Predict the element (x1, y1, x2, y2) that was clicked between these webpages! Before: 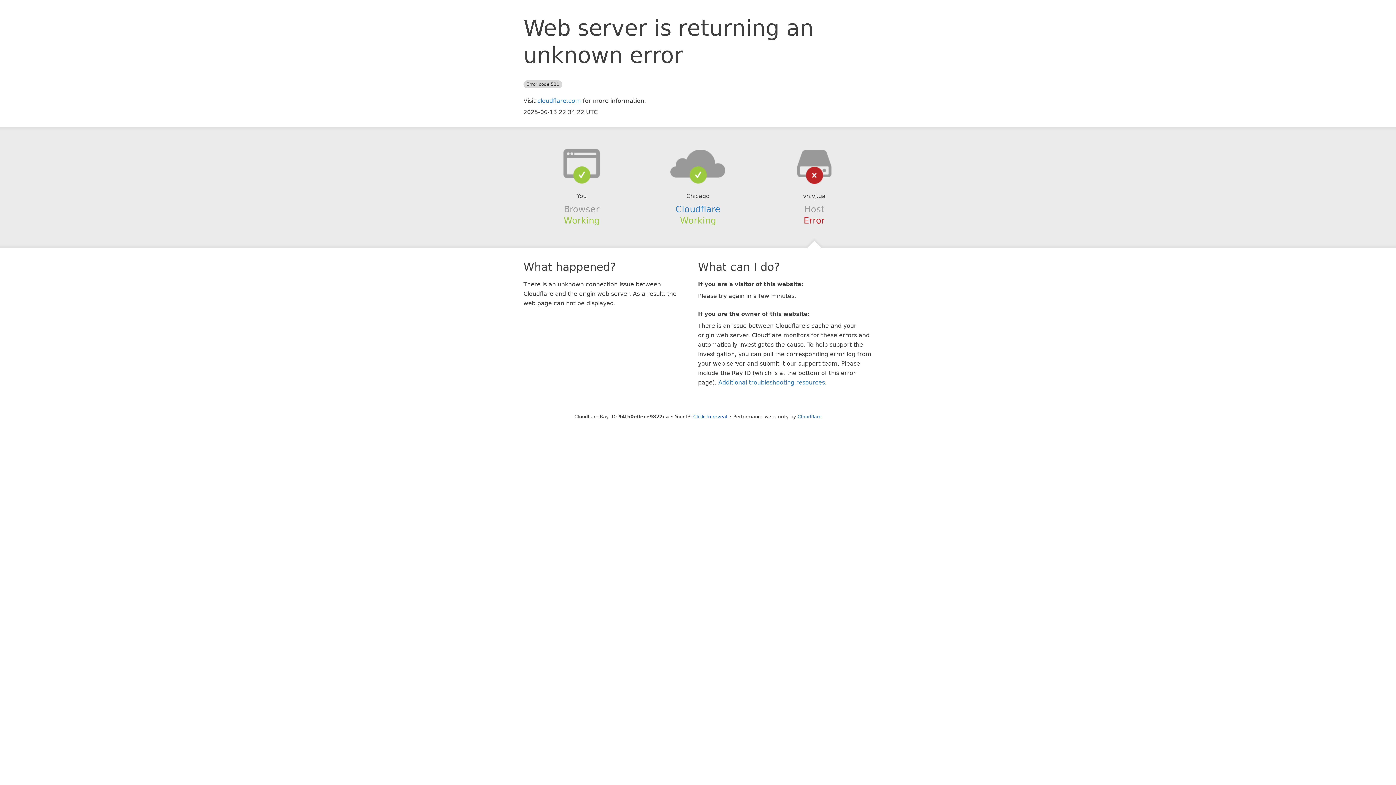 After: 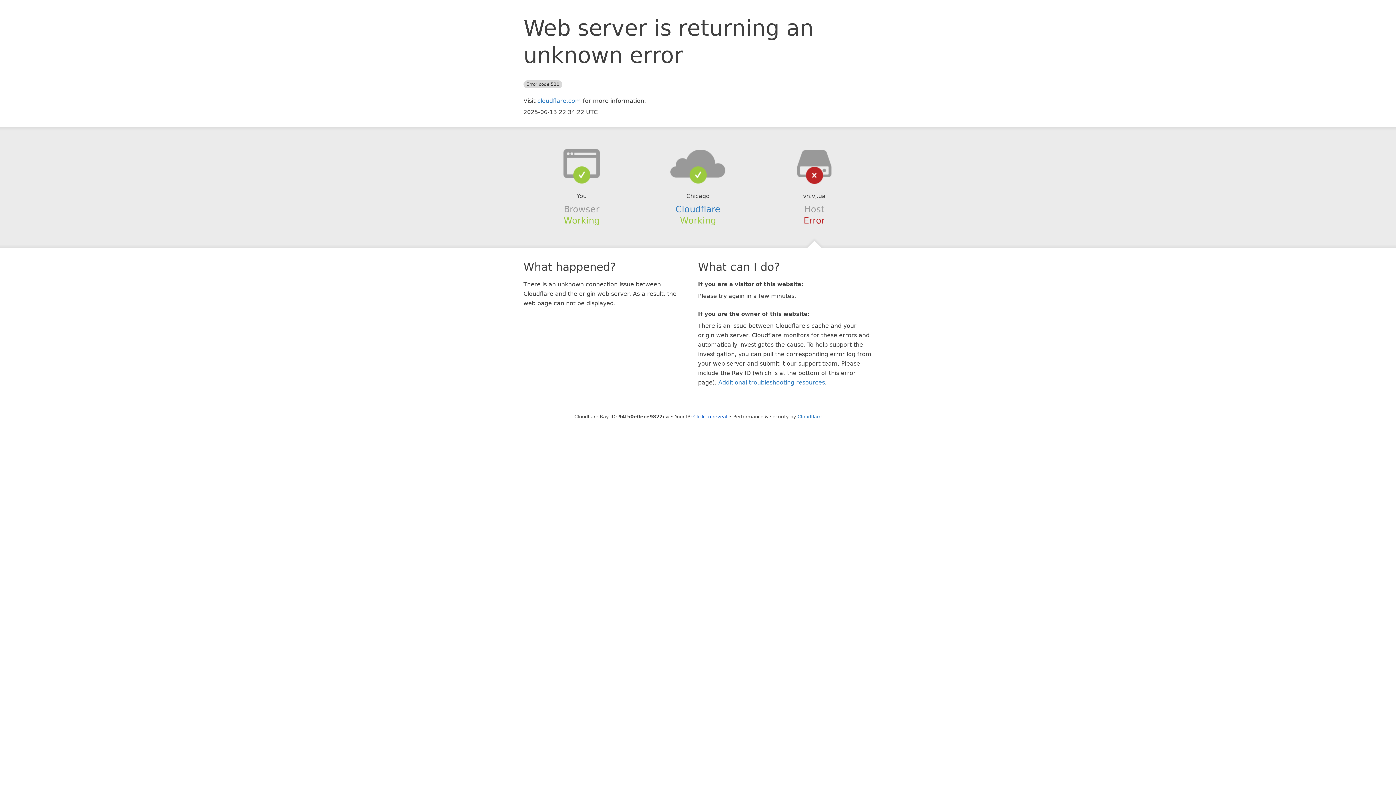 Action: bbox: (639, 148, 756, 178)